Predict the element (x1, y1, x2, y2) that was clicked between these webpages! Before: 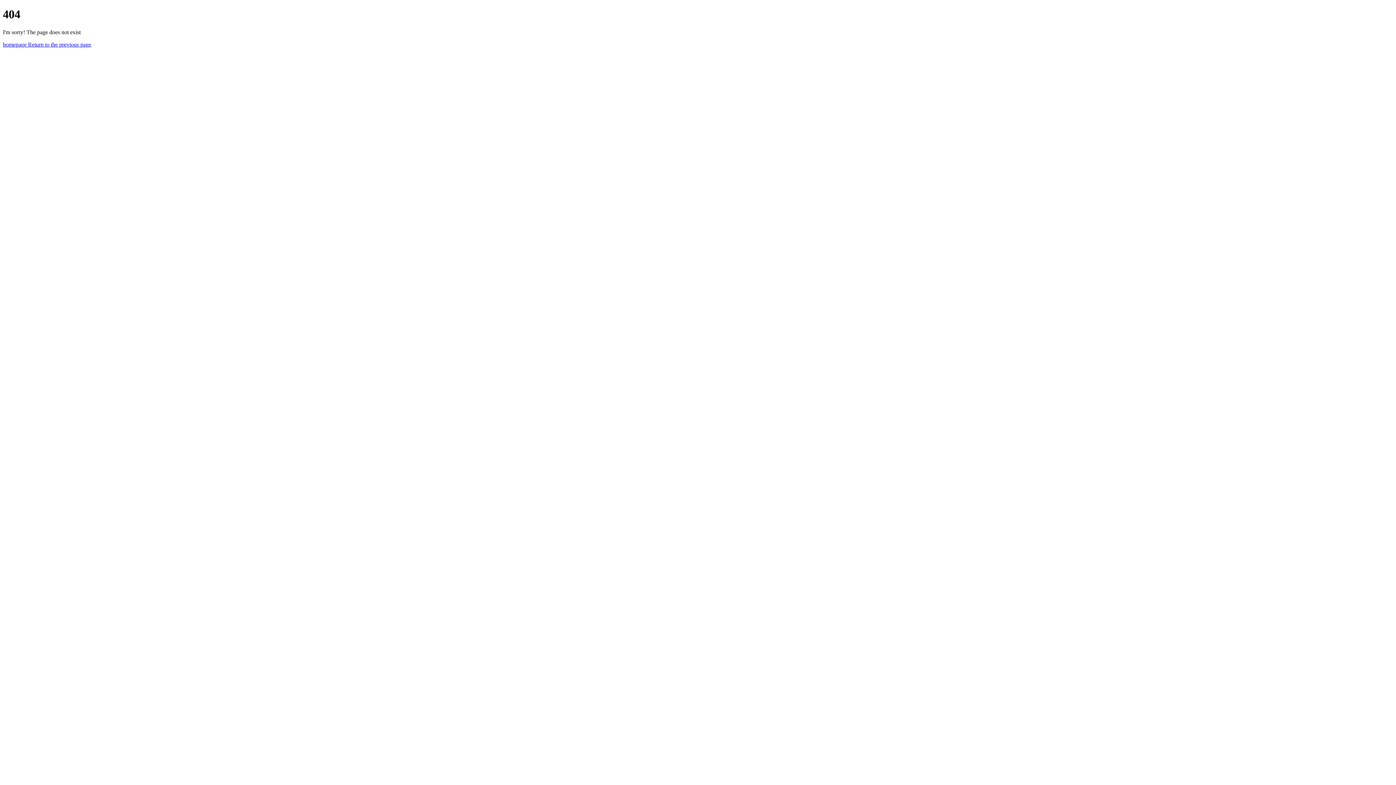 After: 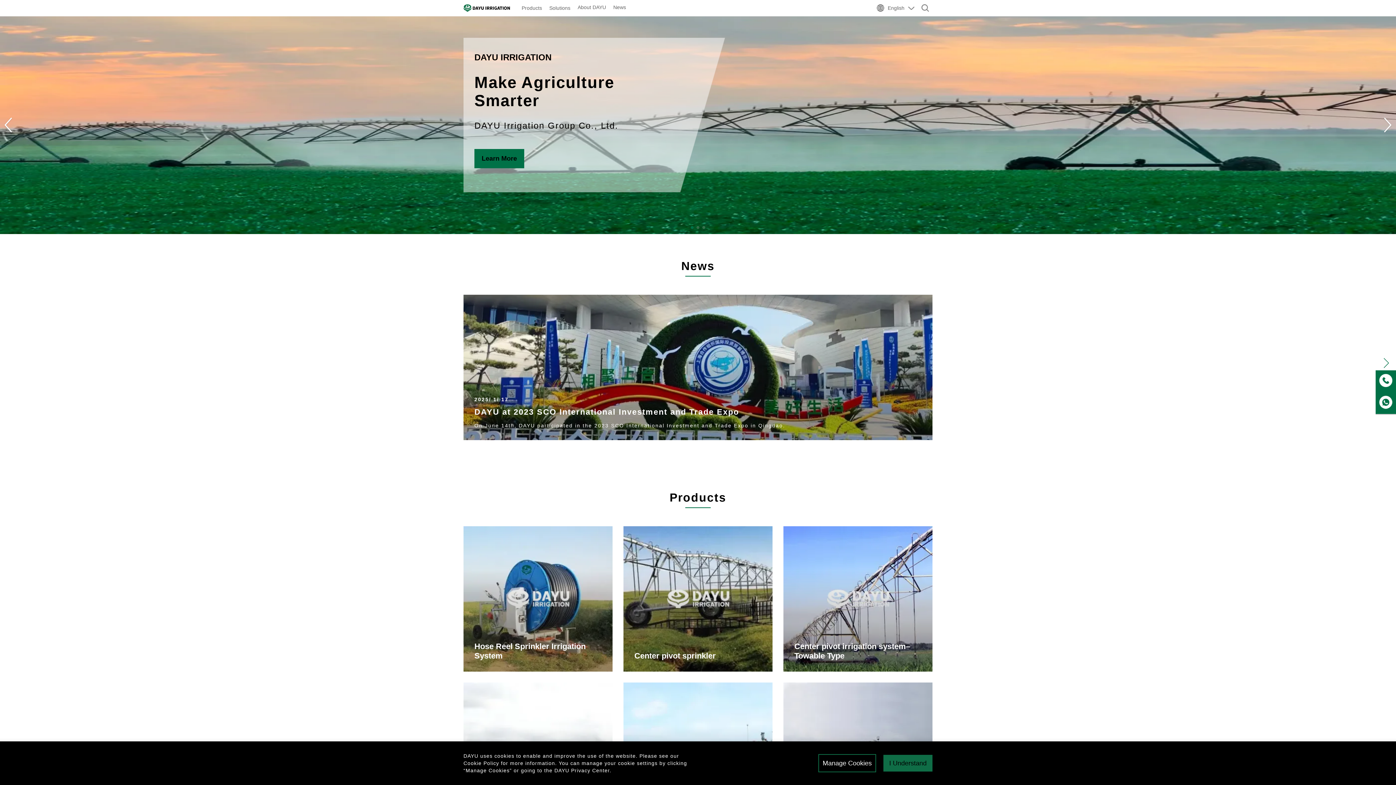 Action: label: homepage  bbox: (2, 41, 28, 47)